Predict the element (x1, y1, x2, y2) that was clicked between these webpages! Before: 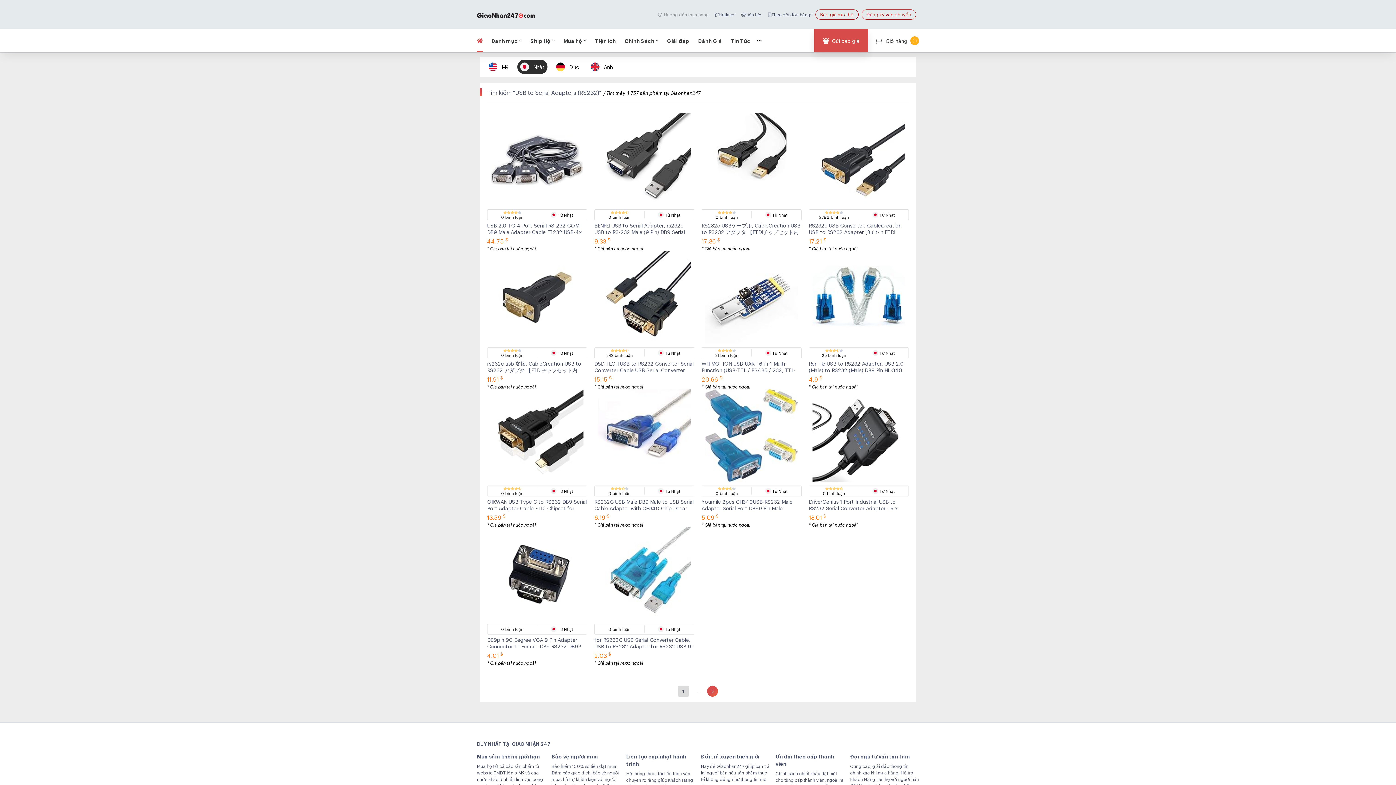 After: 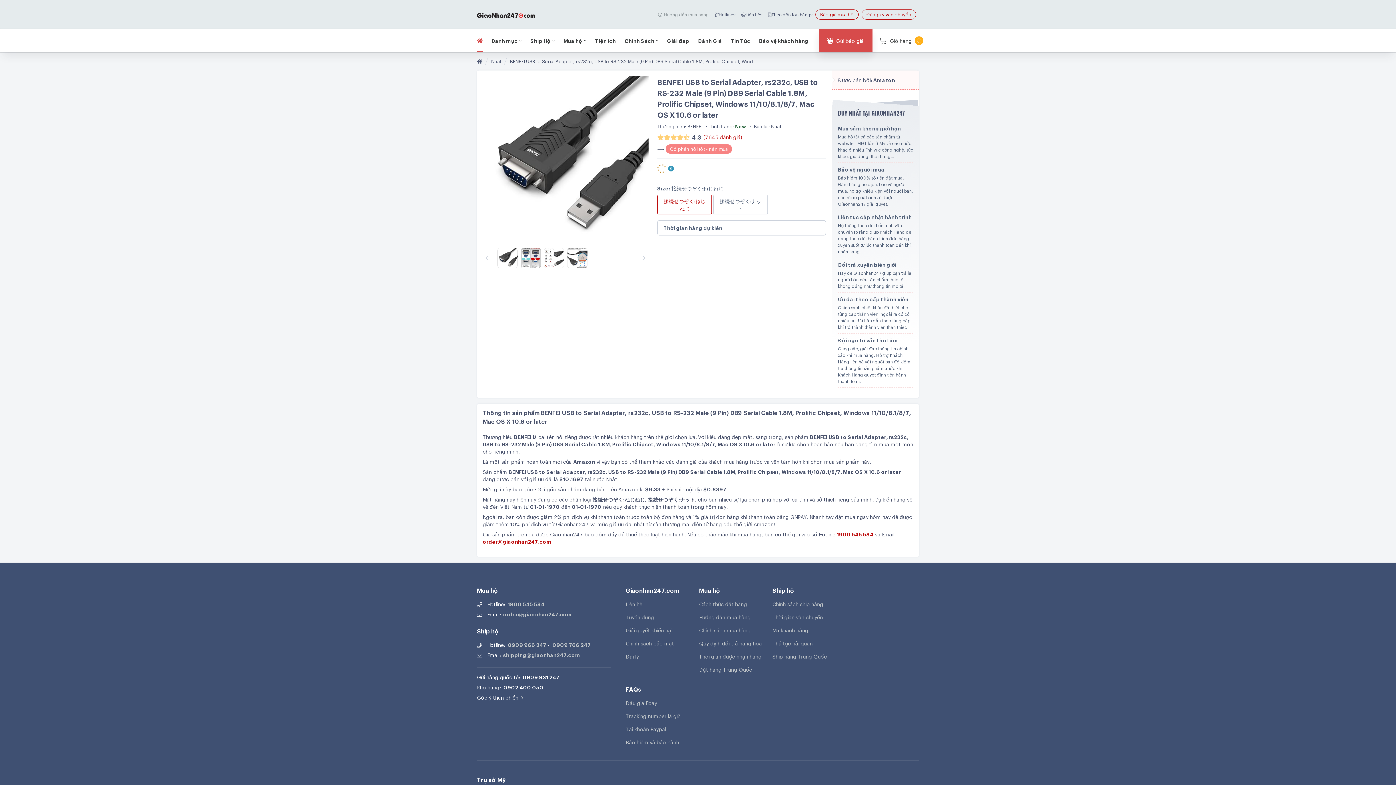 Action: label: BENFEI USB to Serial Adapter, rs232c, USB to RS-232 Male (9 Pin) DB9 Serial Cable 1.8M, Prolific Chipset, Windows 11/10/8.1/8/7, Mac OS X 10.6 or later bbox: (594, 221, 685, 248)